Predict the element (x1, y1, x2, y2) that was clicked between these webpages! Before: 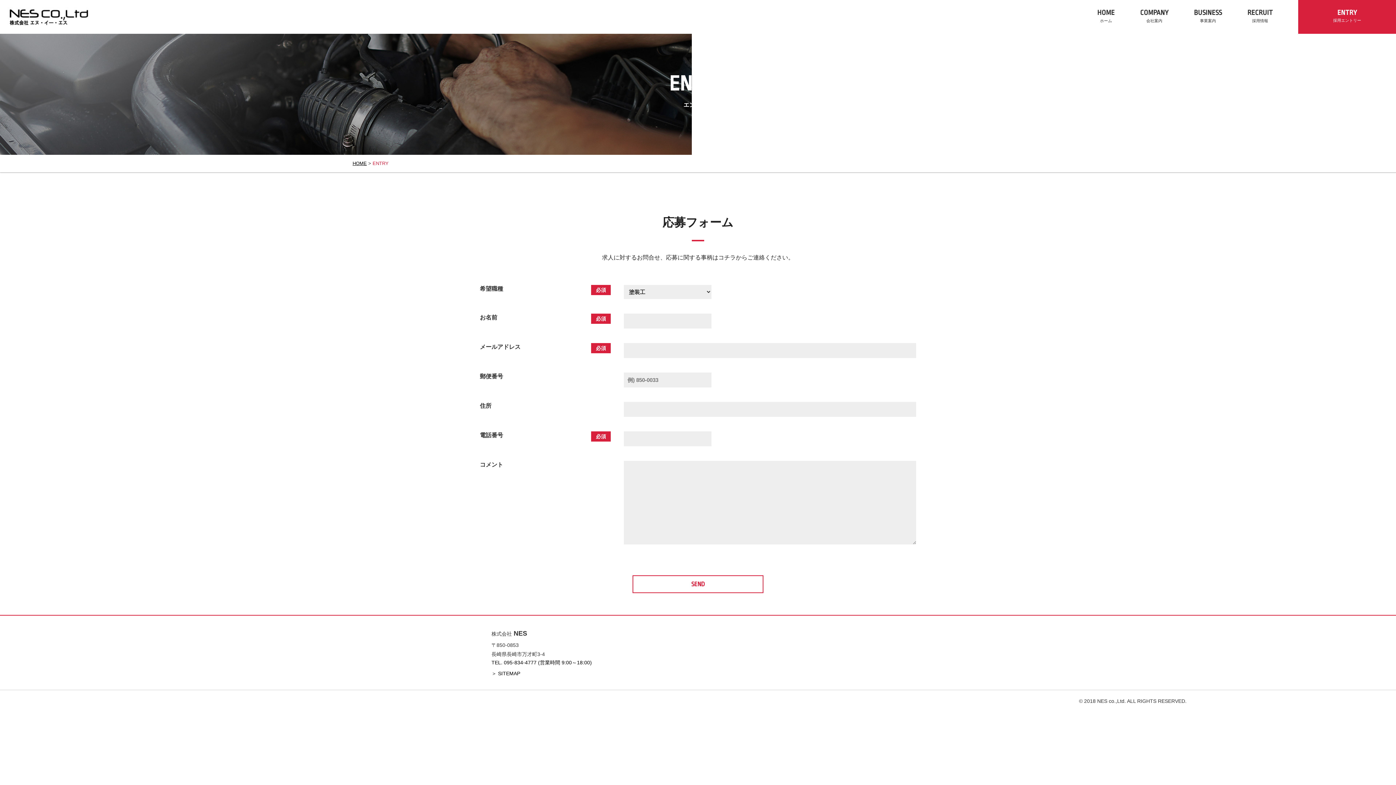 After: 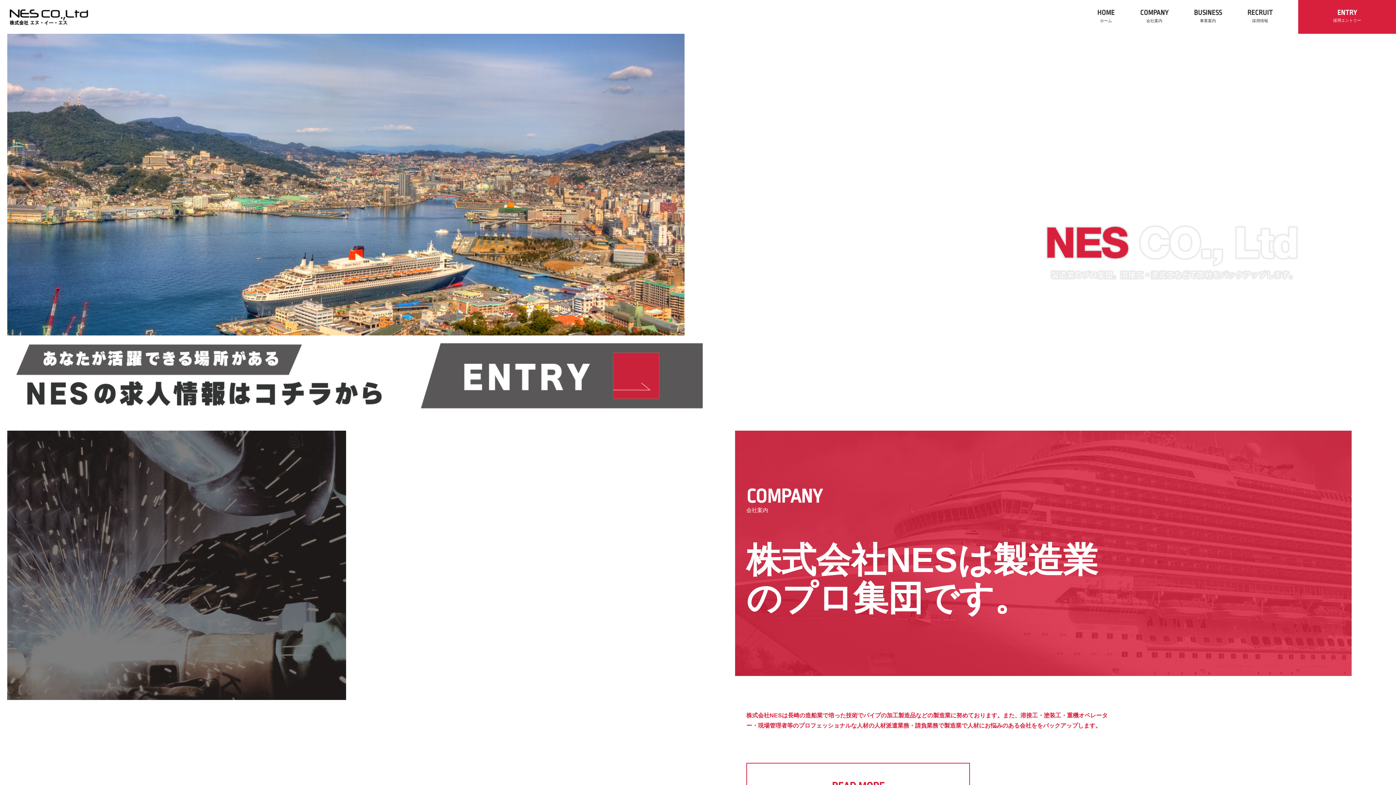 Action: bbox: (7, 13, 91, 19)